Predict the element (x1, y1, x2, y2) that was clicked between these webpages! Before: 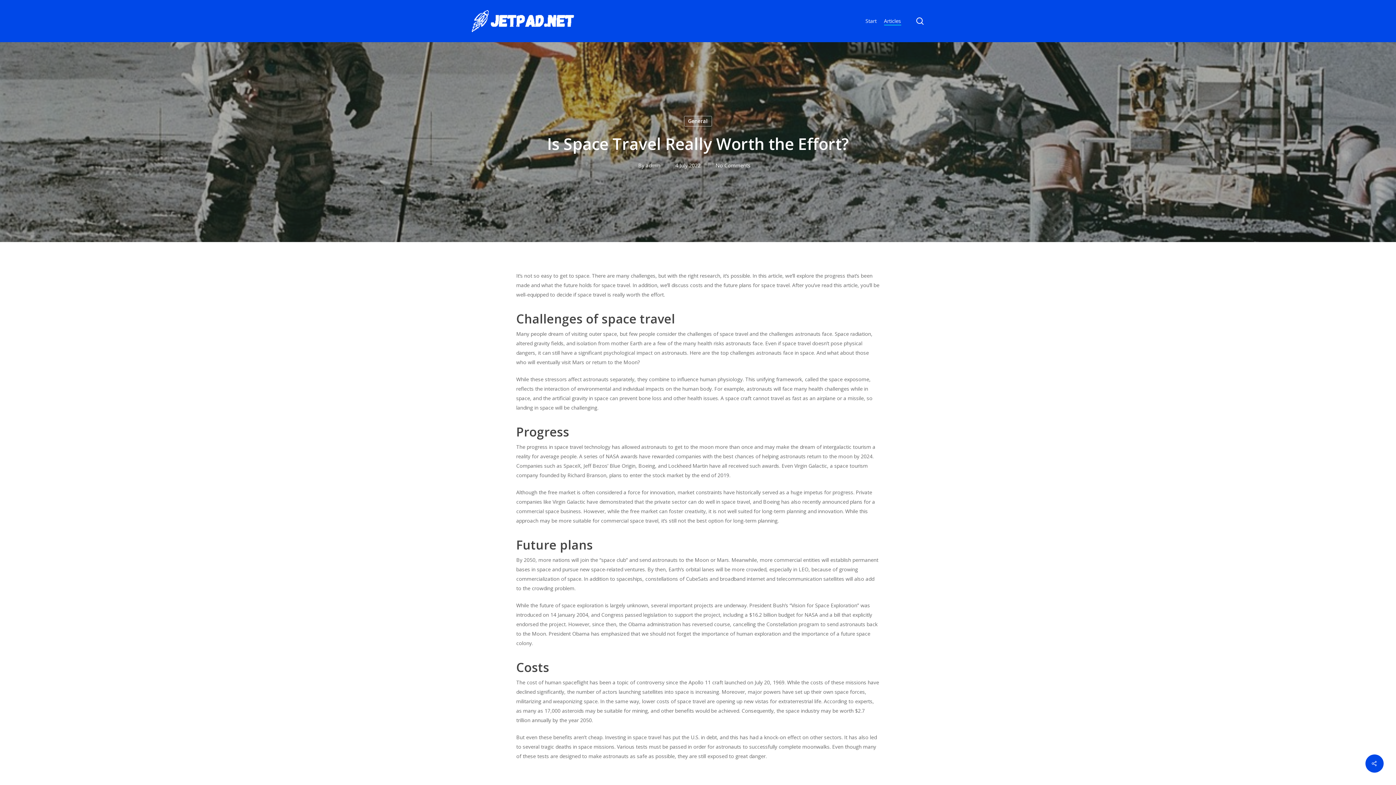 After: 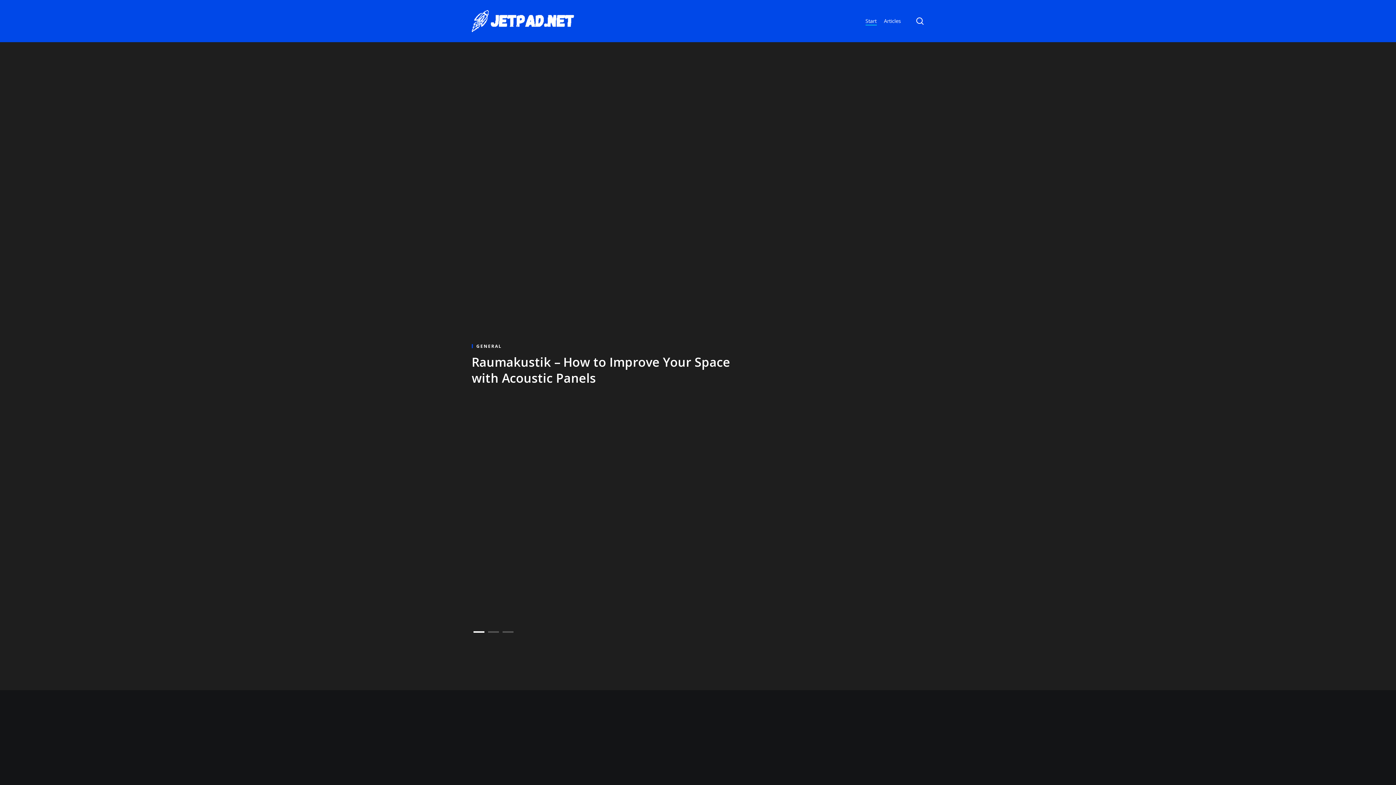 Action: bbox: (471, 10, 574, 32)